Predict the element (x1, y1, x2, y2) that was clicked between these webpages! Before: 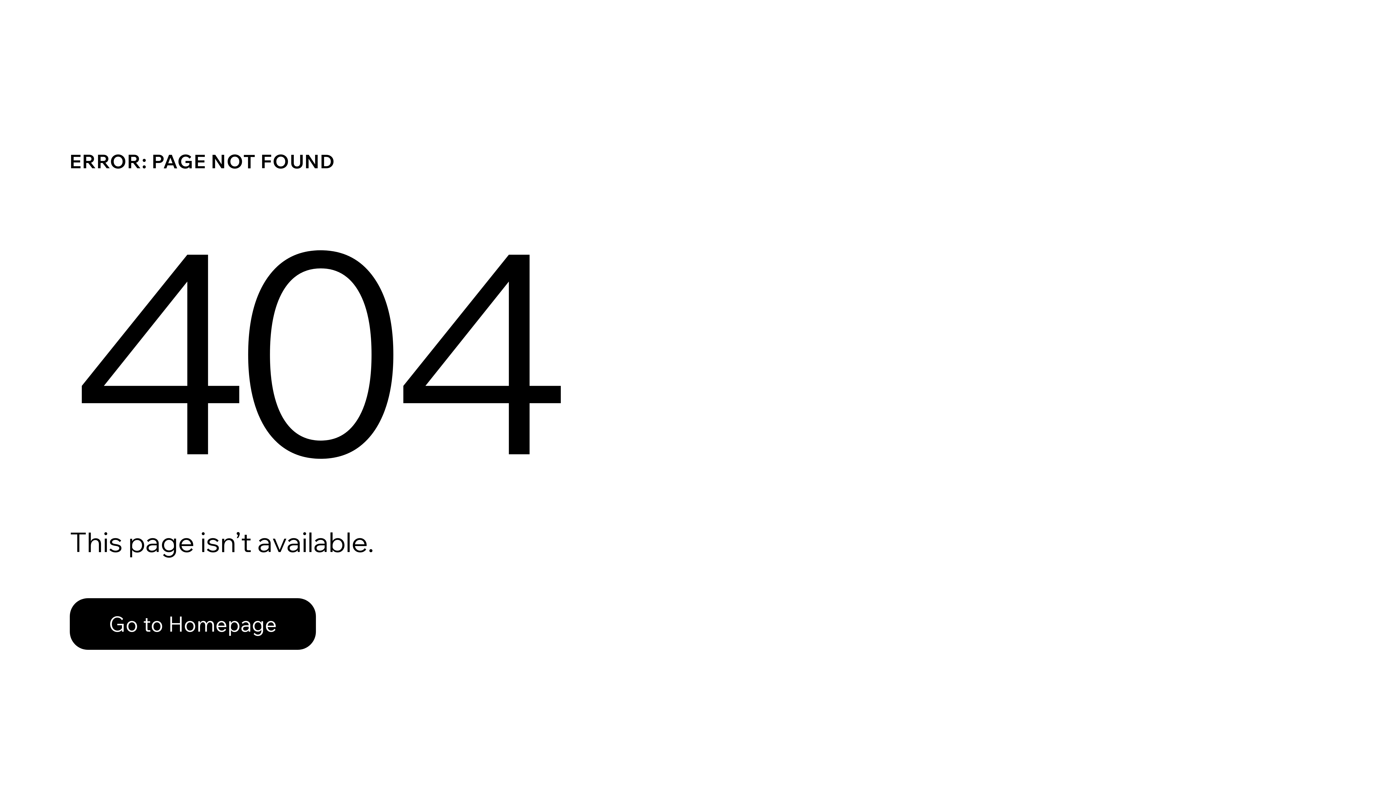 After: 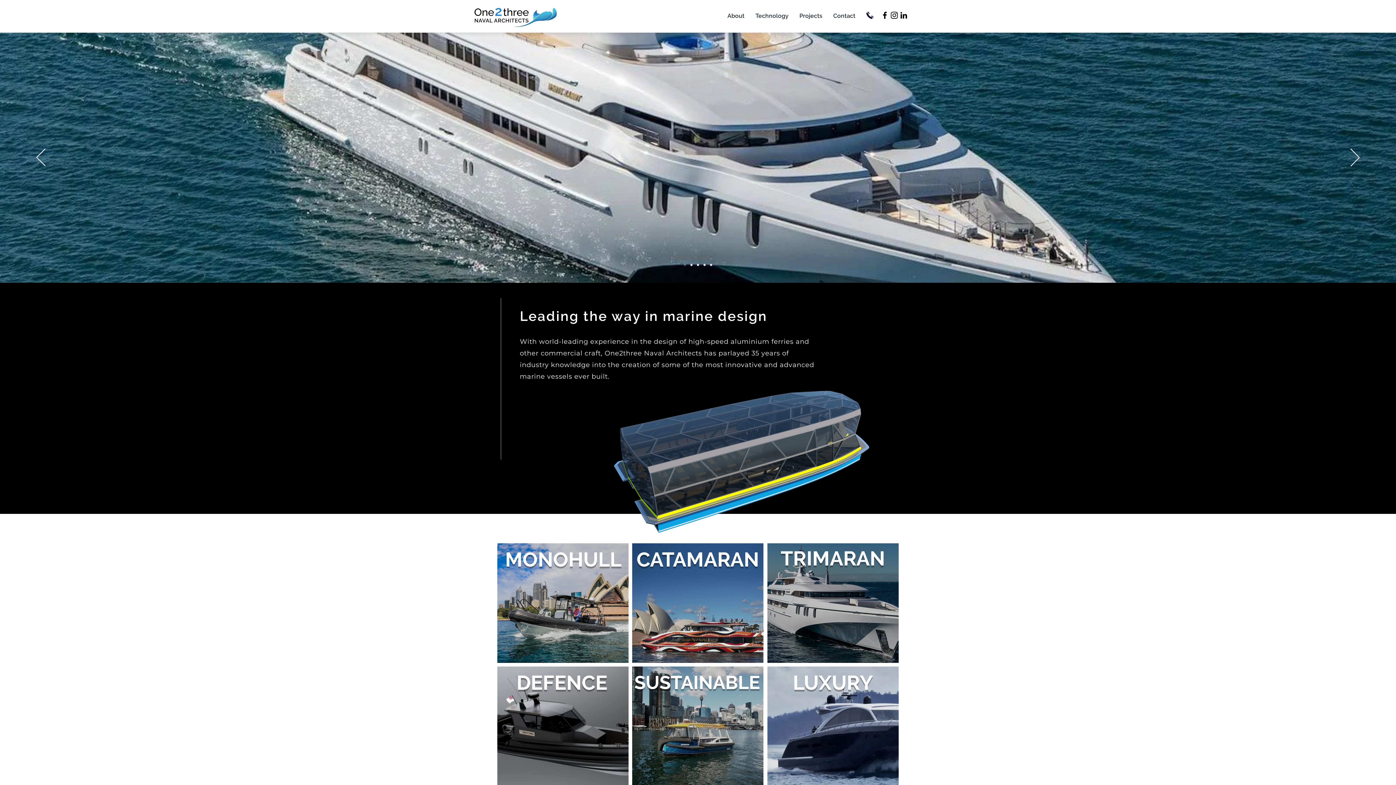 Action: bbox: (69, 582, 768, 659) label: Go to Homepage